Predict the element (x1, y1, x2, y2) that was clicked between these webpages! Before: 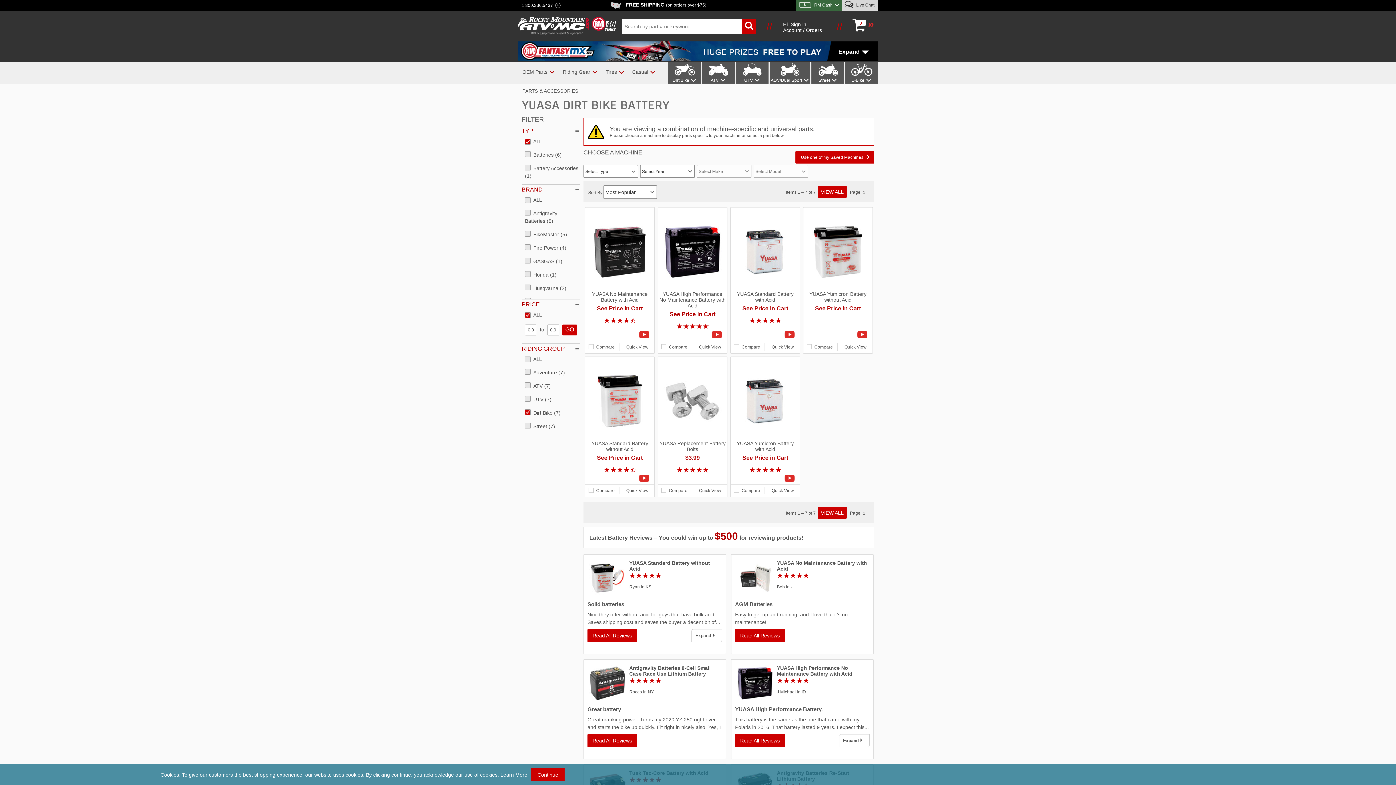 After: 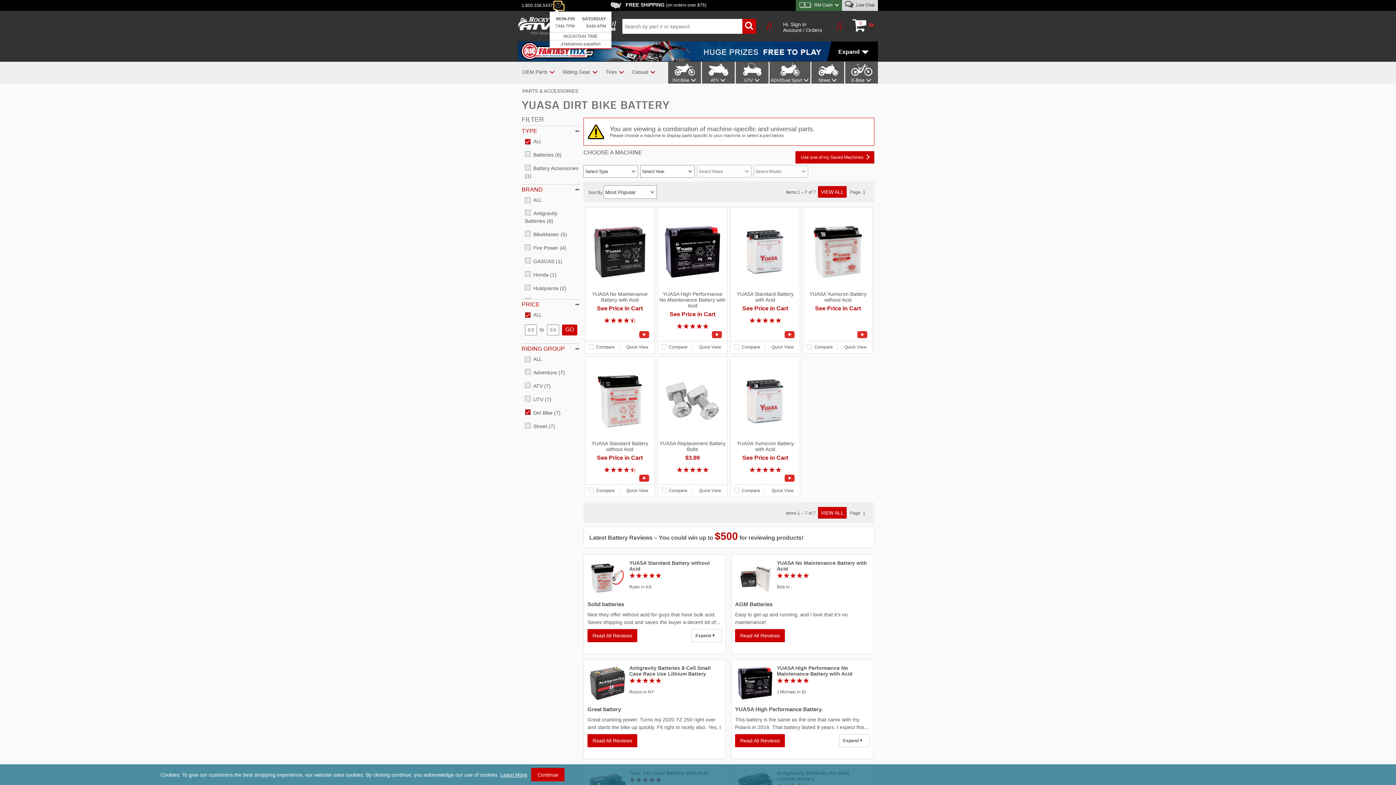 Action: bbox: (554, 1, 561, 8)